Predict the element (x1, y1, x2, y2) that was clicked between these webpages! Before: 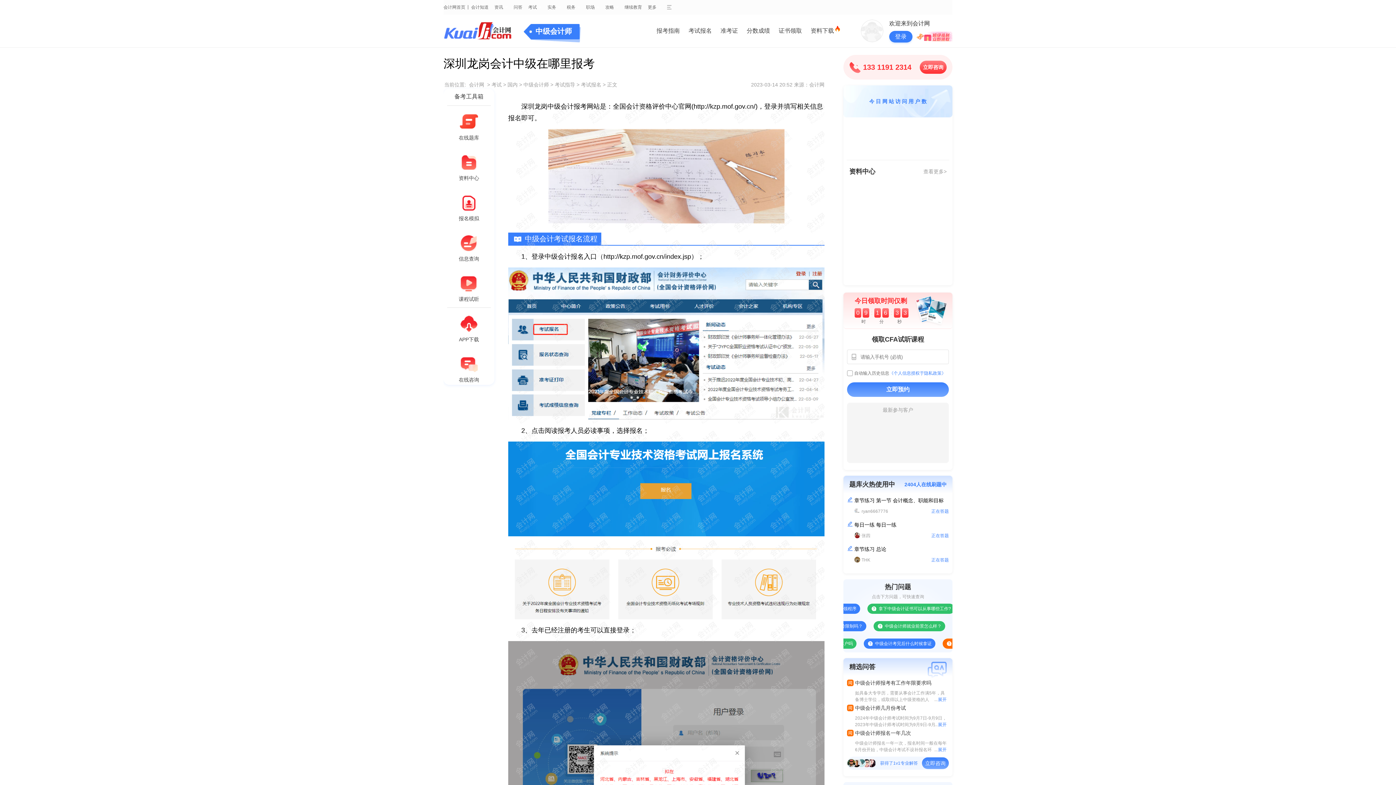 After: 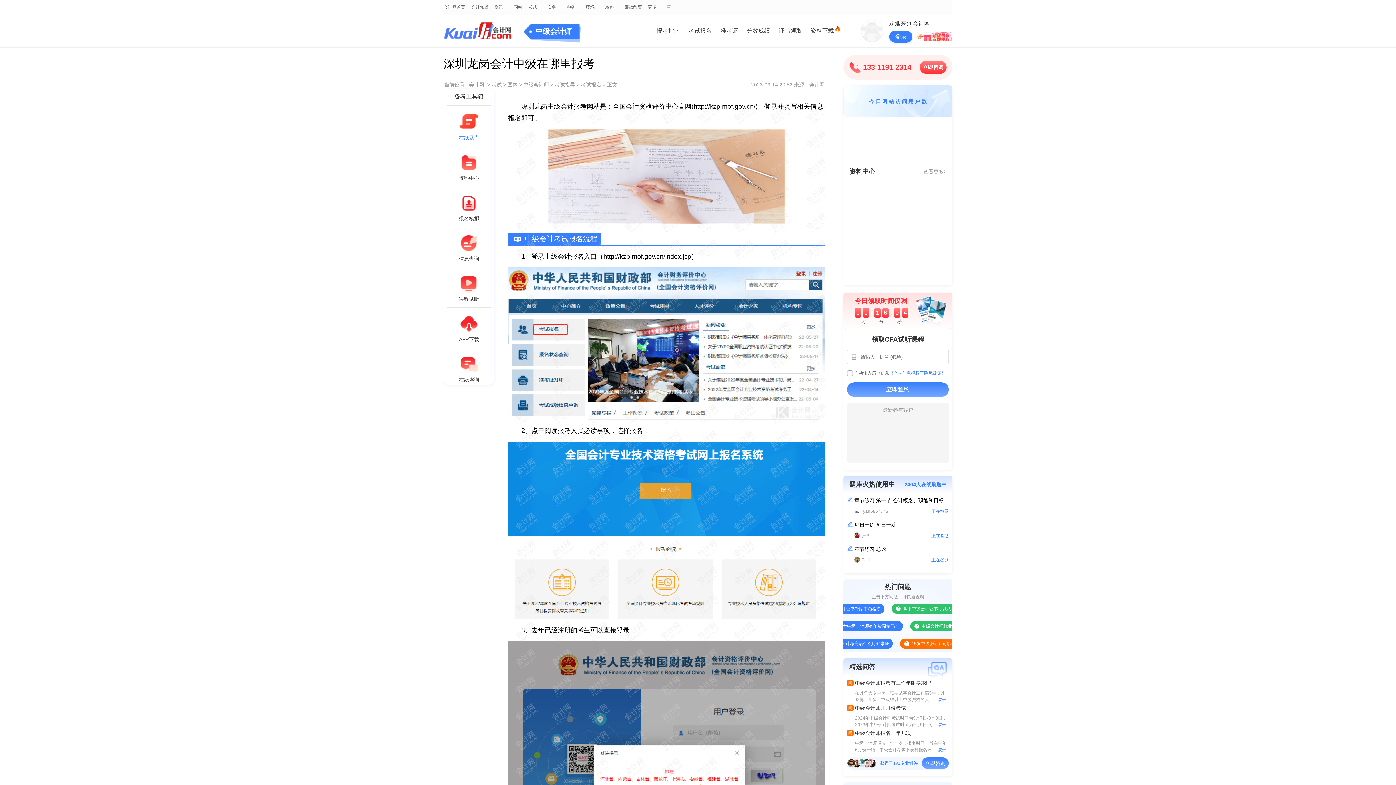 Action: bbox: (447, 113, 490, 141) label: 在线题库